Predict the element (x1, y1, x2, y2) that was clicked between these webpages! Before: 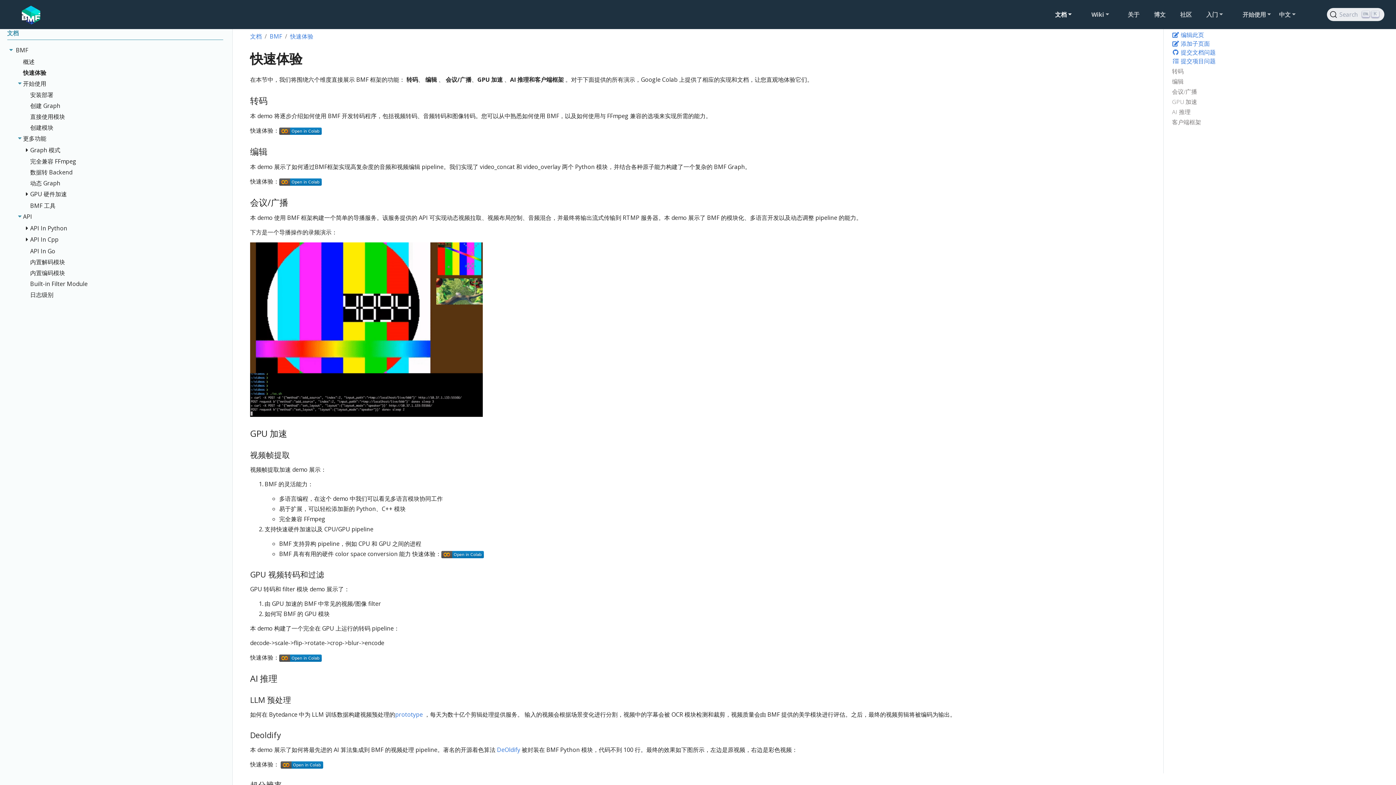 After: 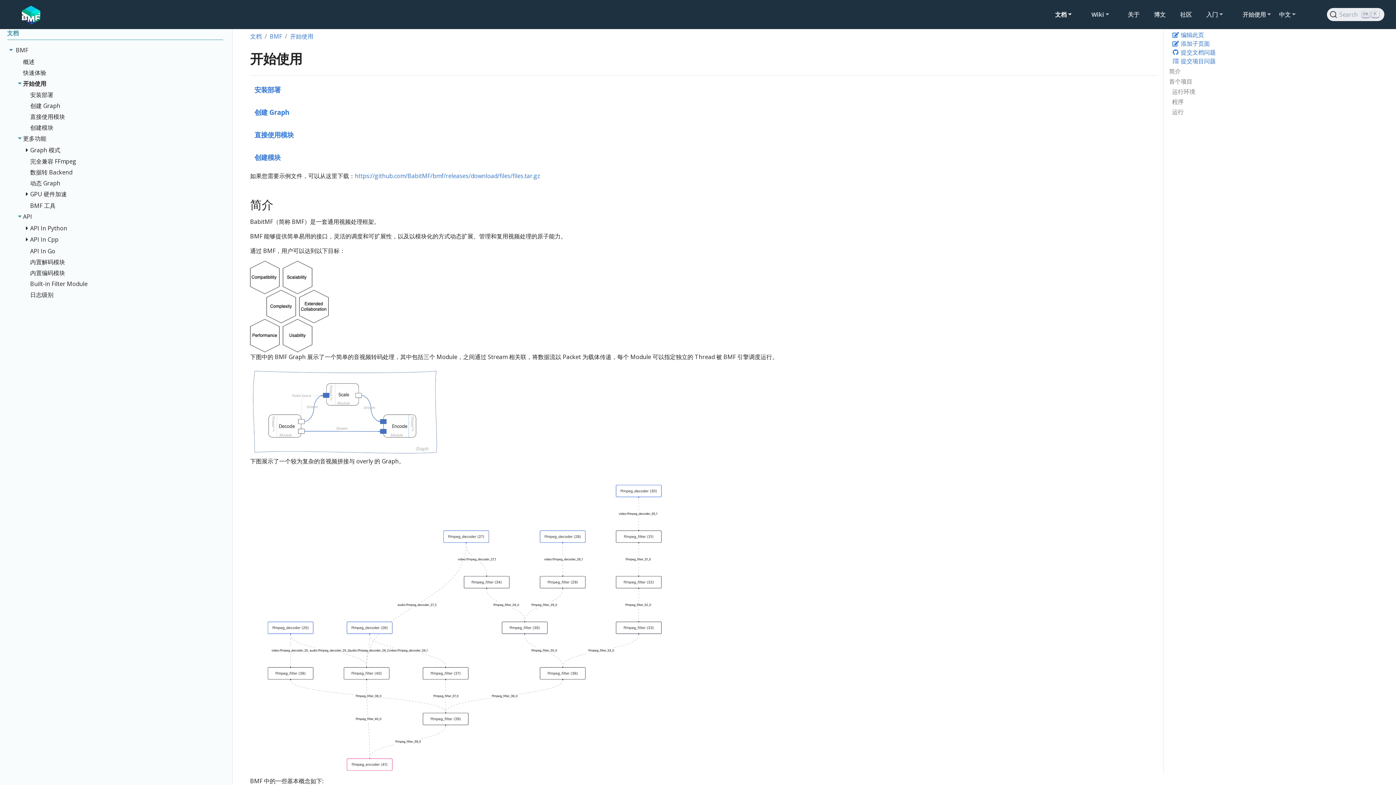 Action: label: 开始使用 bbox: (23, 79, 223, 90)